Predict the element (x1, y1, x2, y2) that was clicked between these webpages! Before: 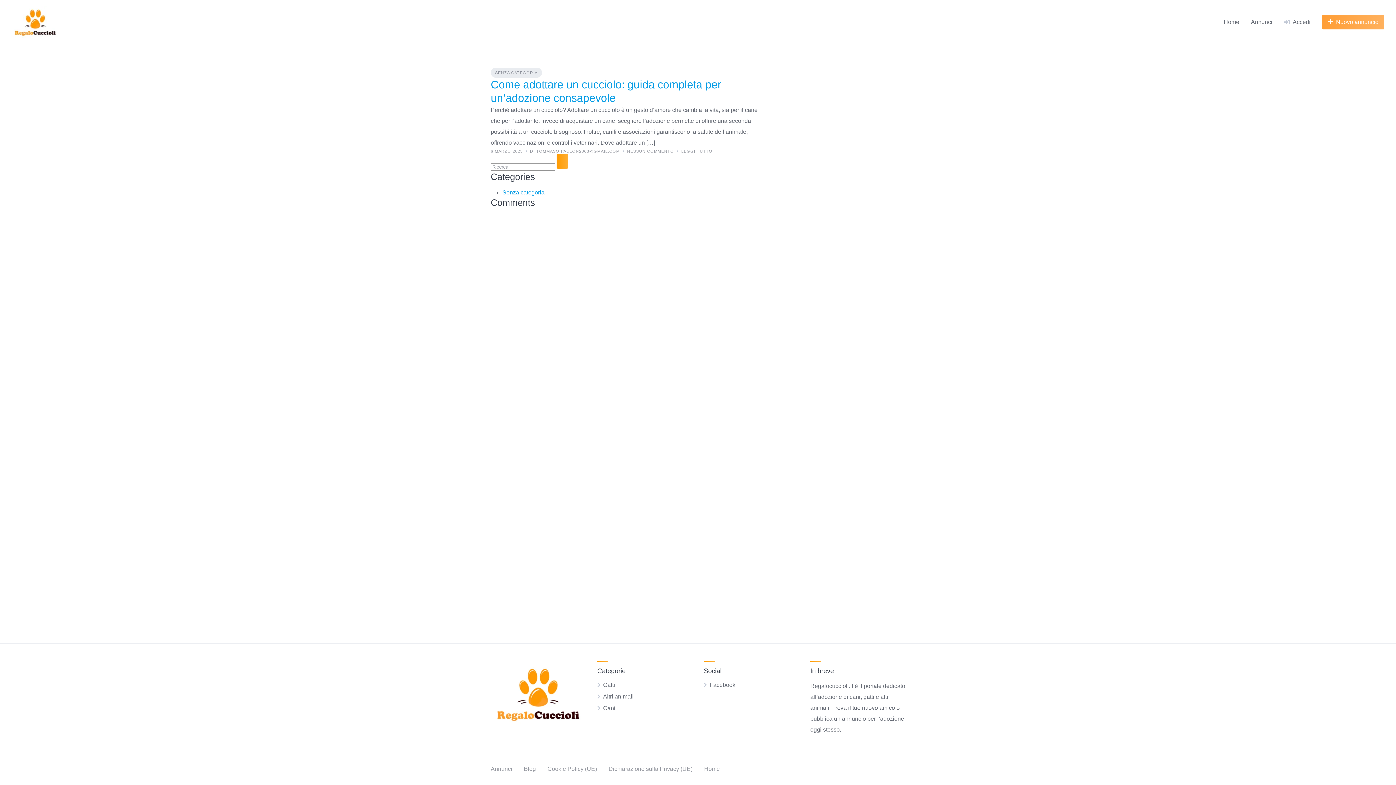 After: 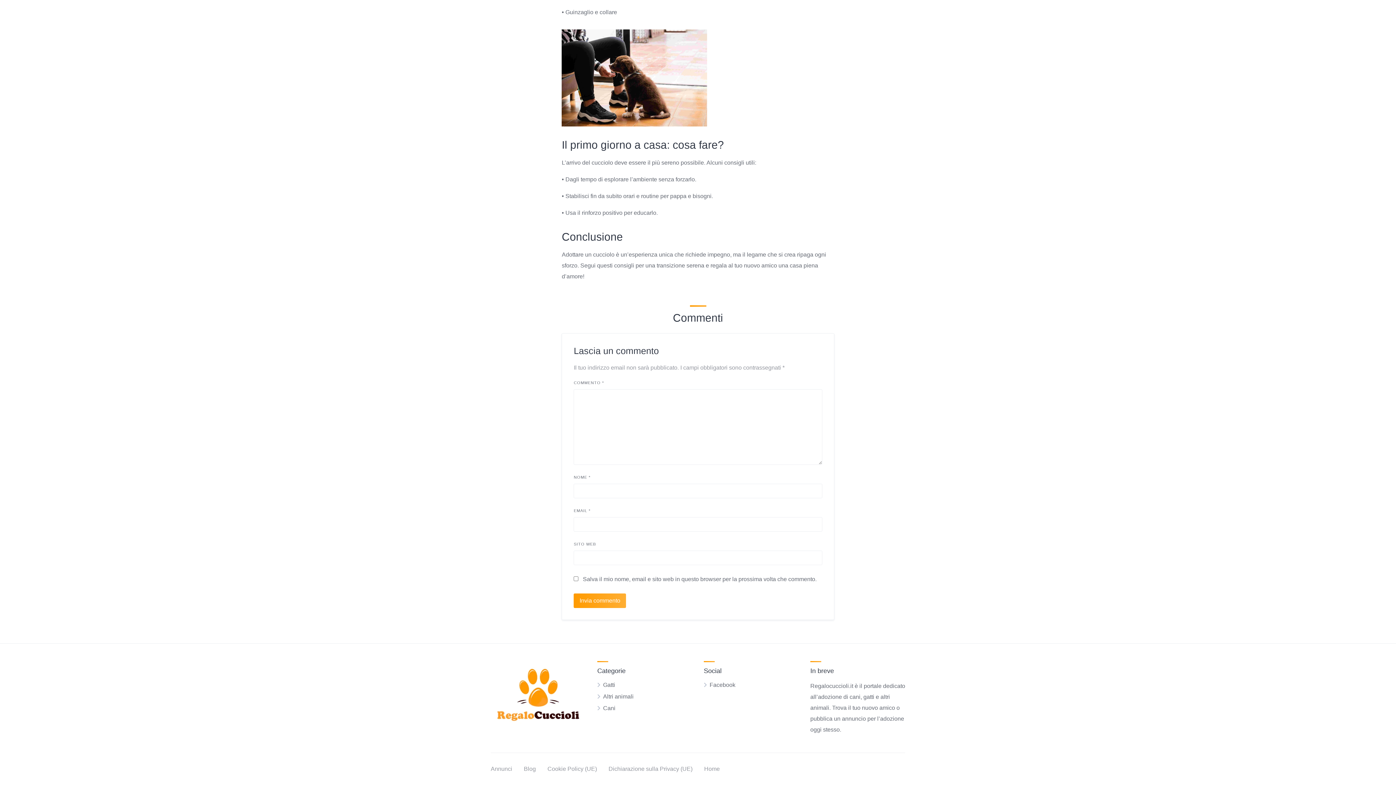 Action: bbox: (627, 148, 678, 154) label: NESSUN COMMENTO